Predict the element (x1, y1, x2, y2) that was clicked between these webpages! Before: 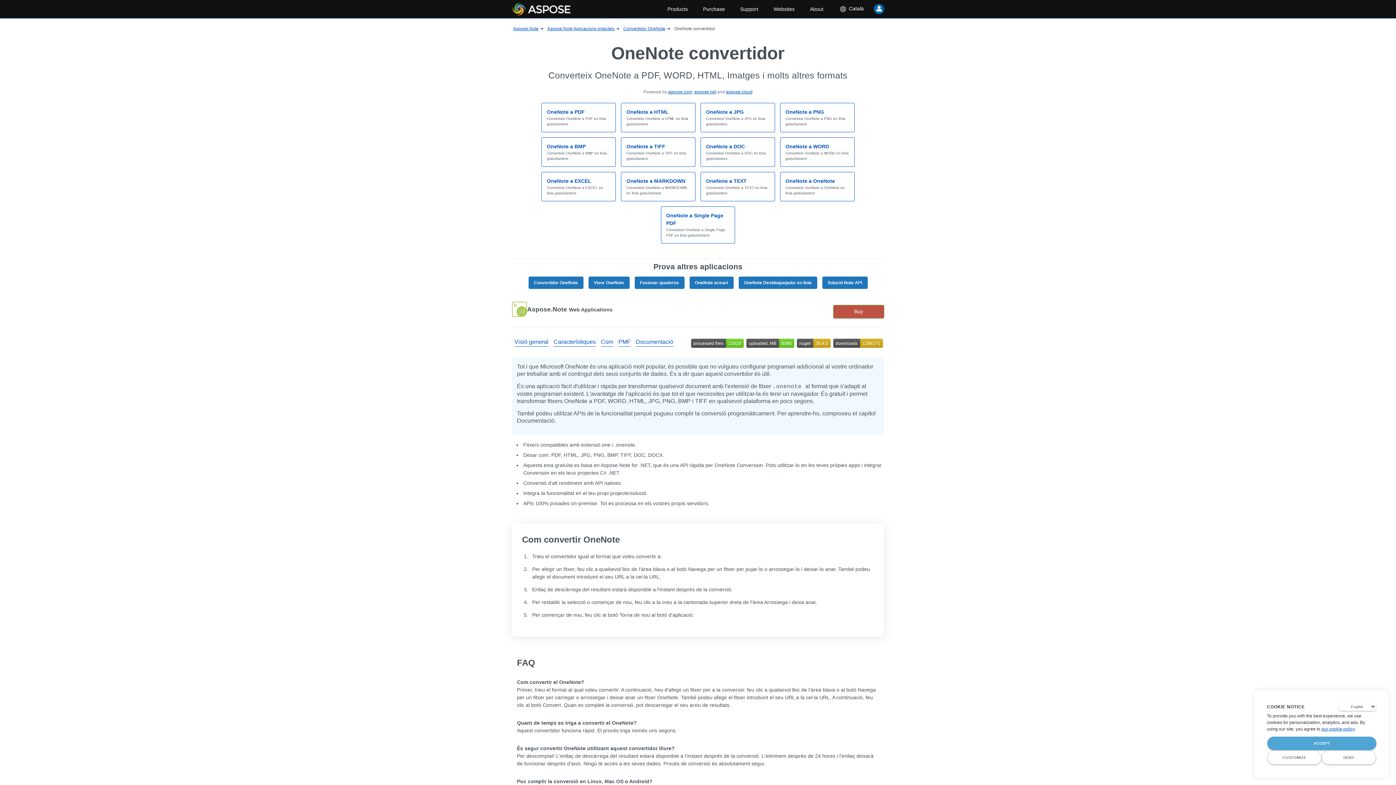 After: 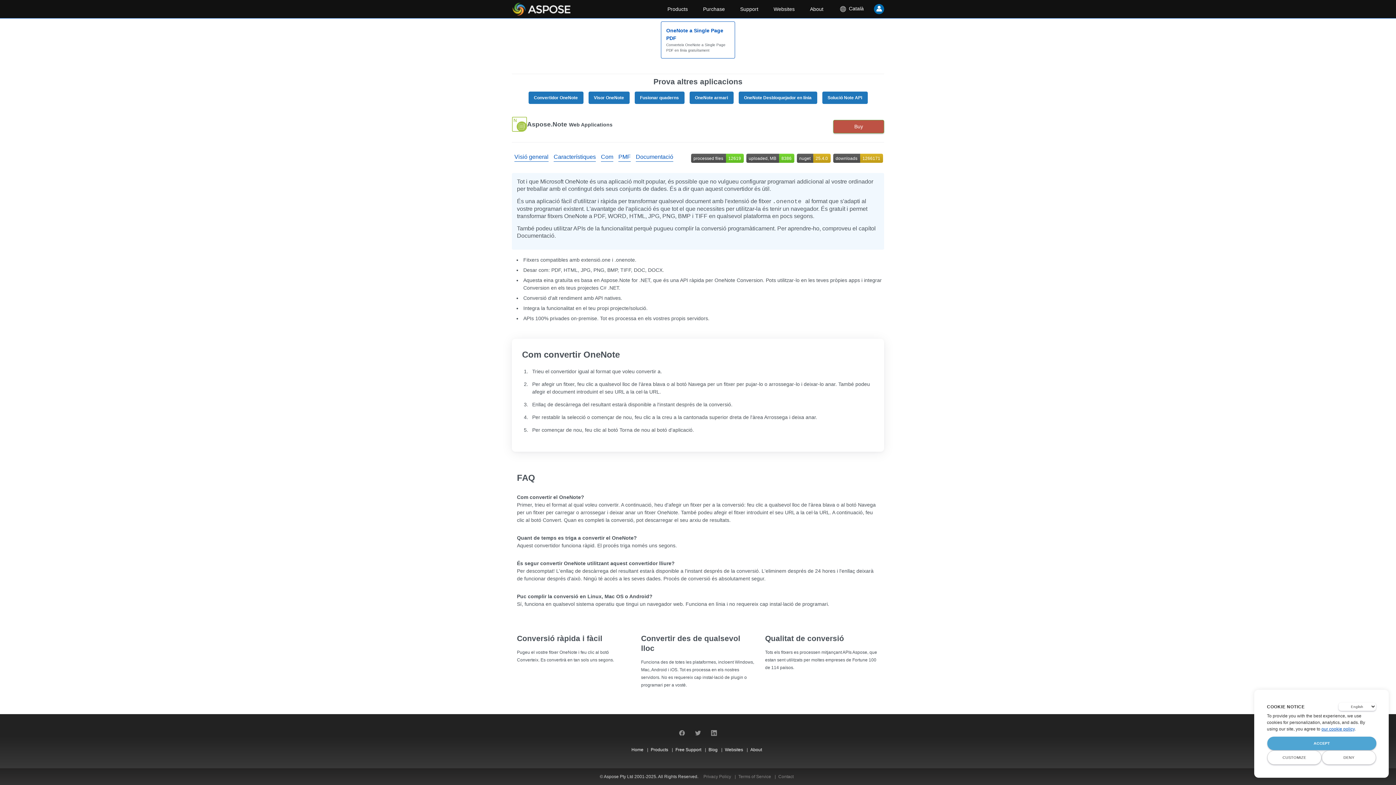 Action: bbox: (553, 337, 596, 346) label: Característiques